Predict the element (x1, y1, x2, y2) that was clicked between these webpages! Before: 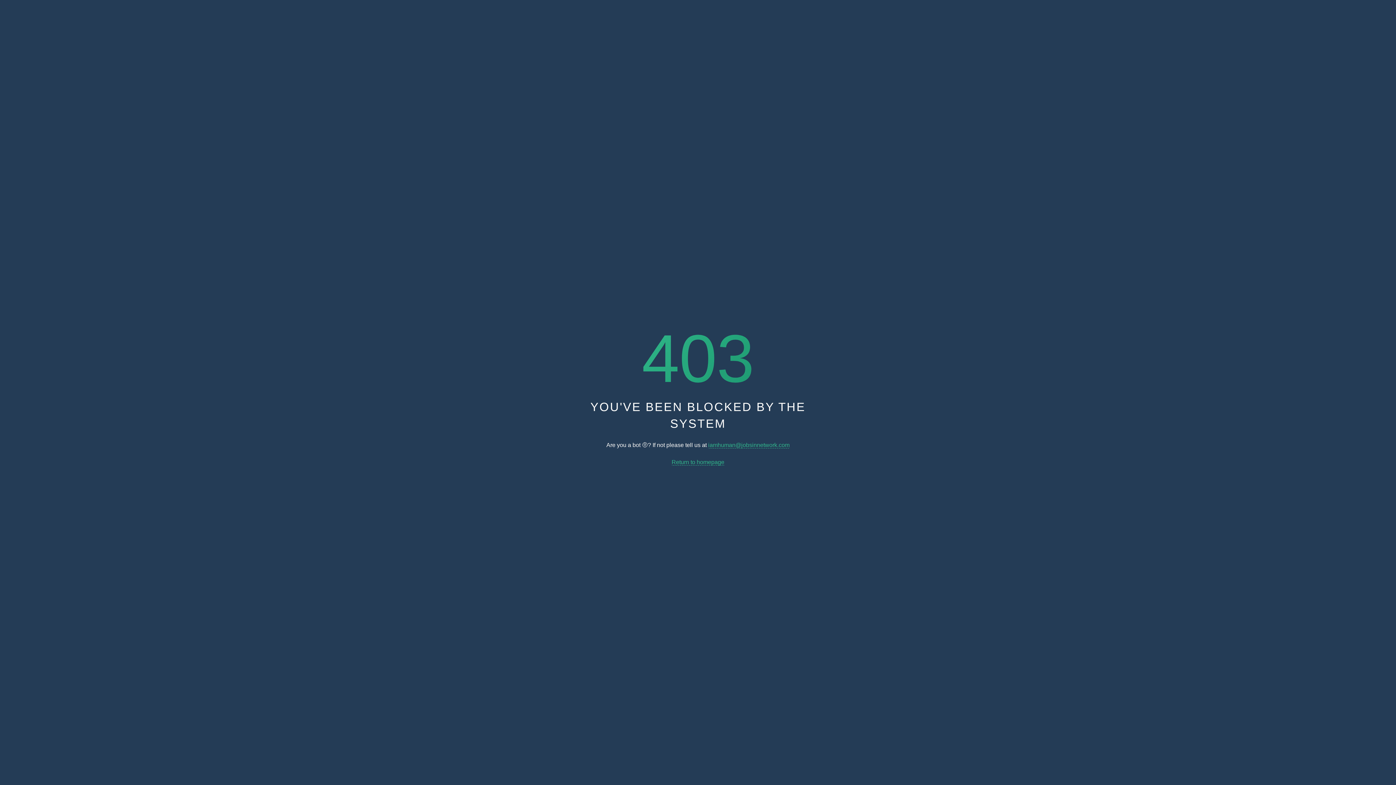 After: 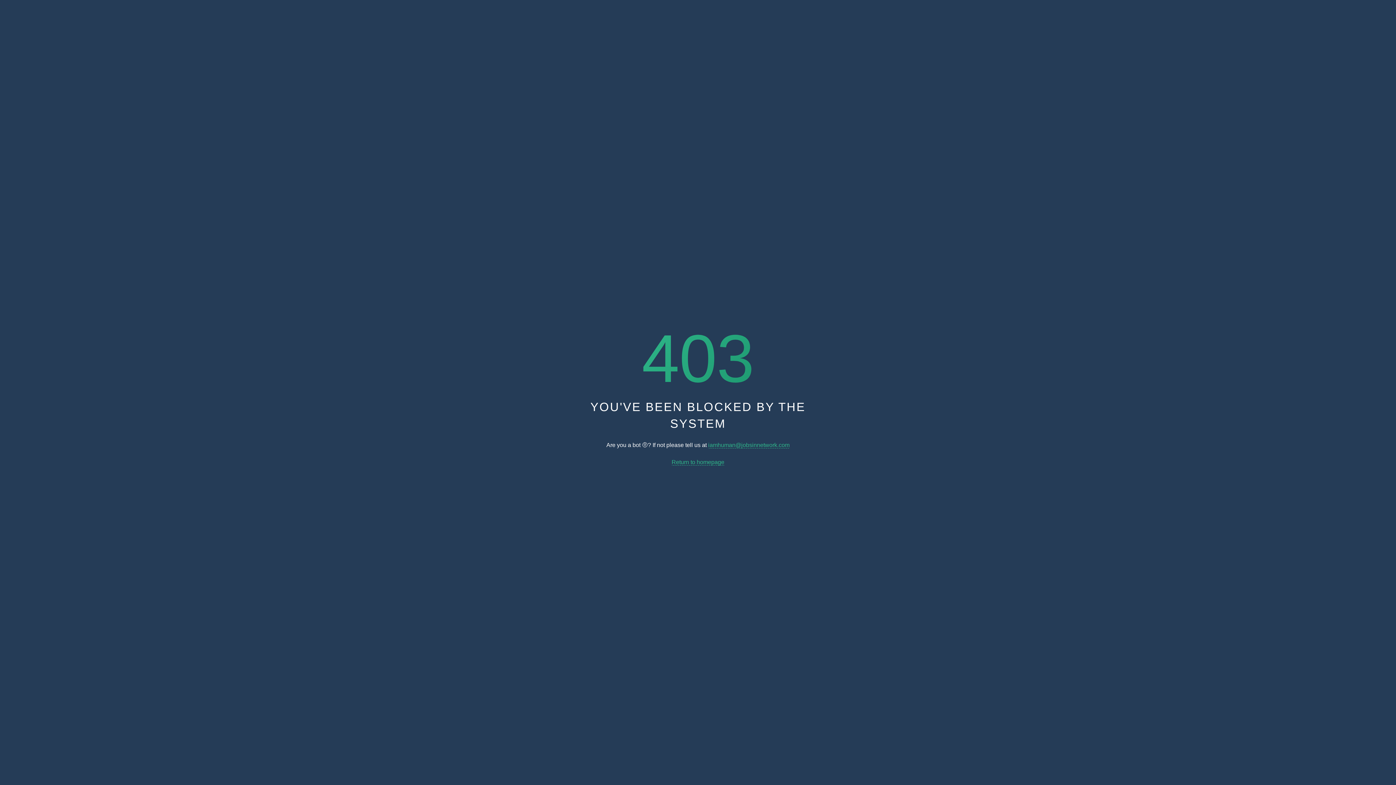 Action: bbox: (708, 442, 789, 448) label: iamhuman@jobsinnetwork.com